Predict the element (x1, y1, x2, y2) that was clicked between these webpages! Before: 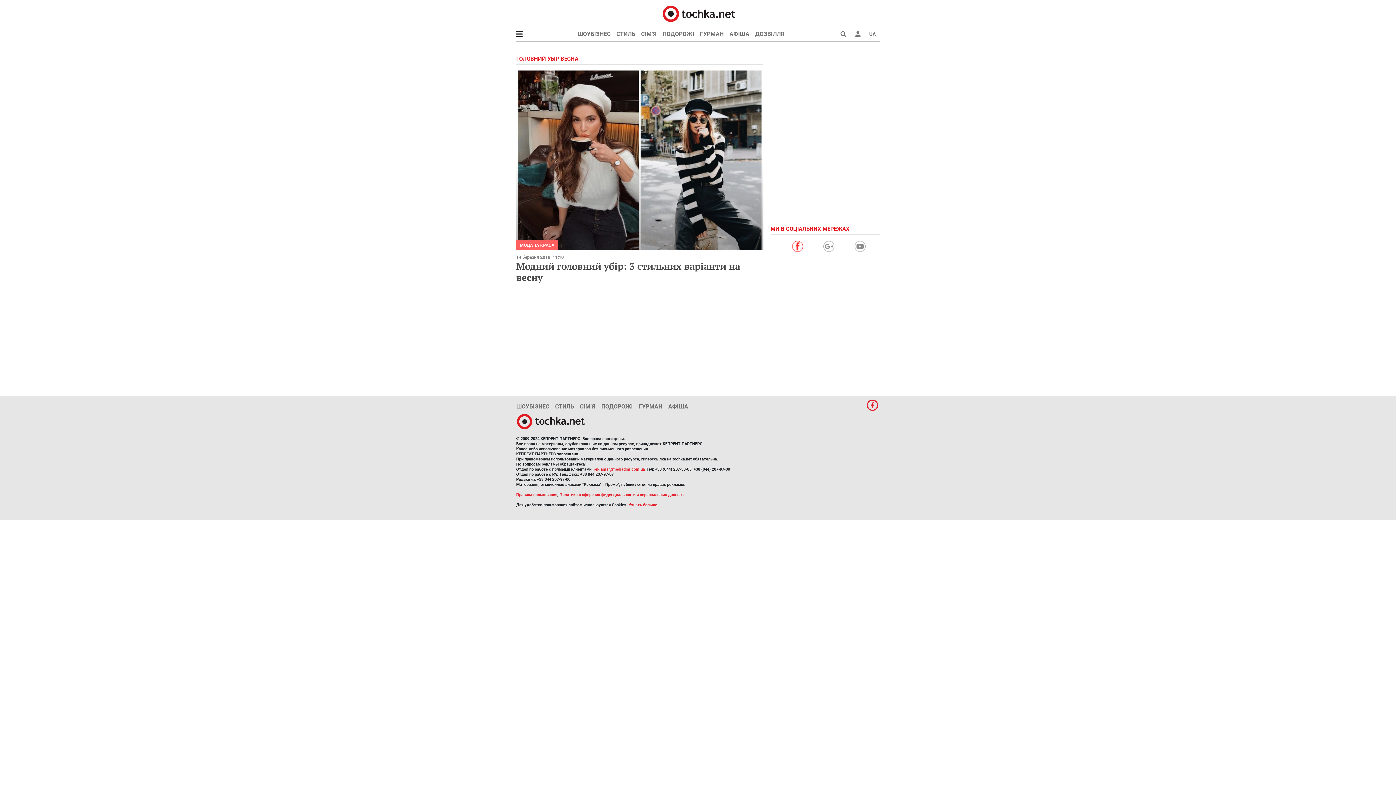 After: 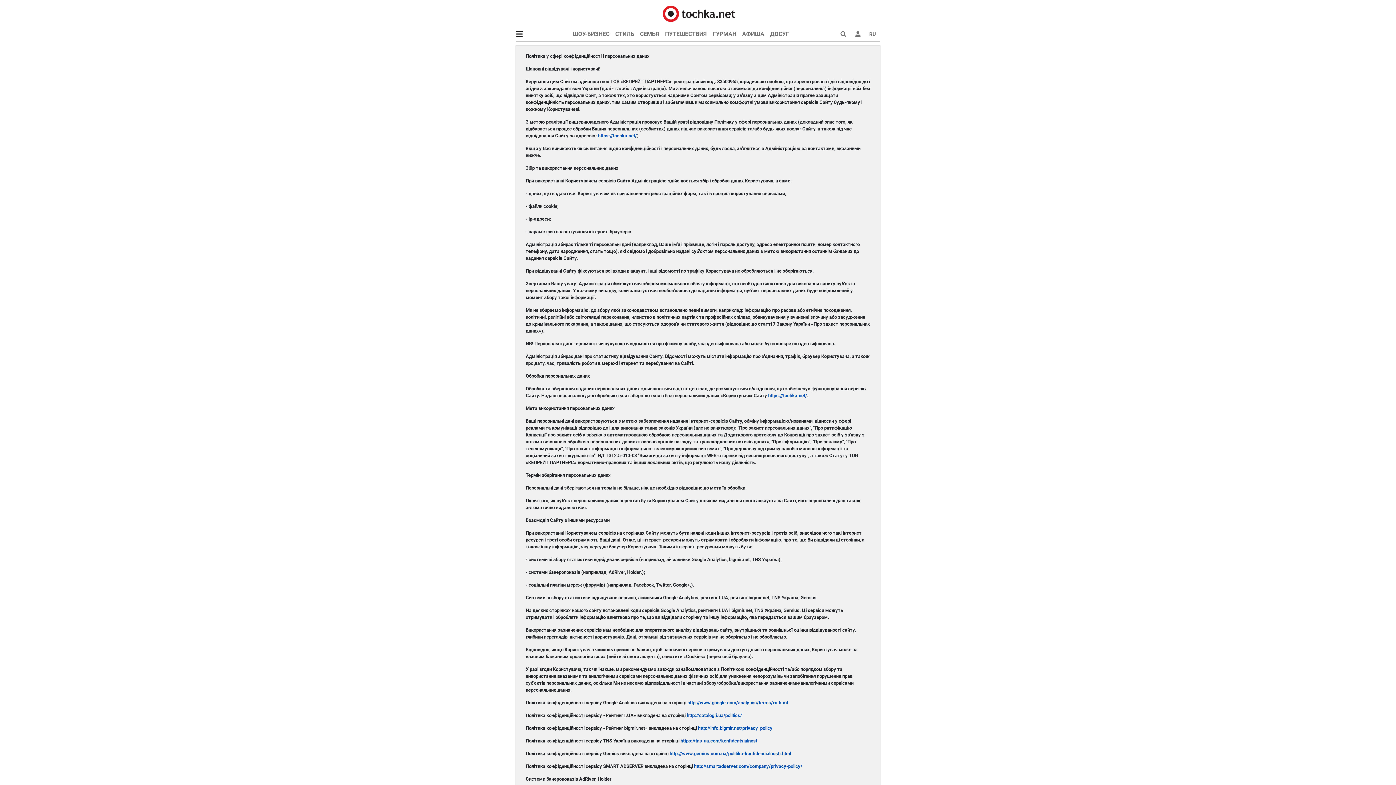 Action: label: Узнать больше. bbox: (628, 502, 658, 507)